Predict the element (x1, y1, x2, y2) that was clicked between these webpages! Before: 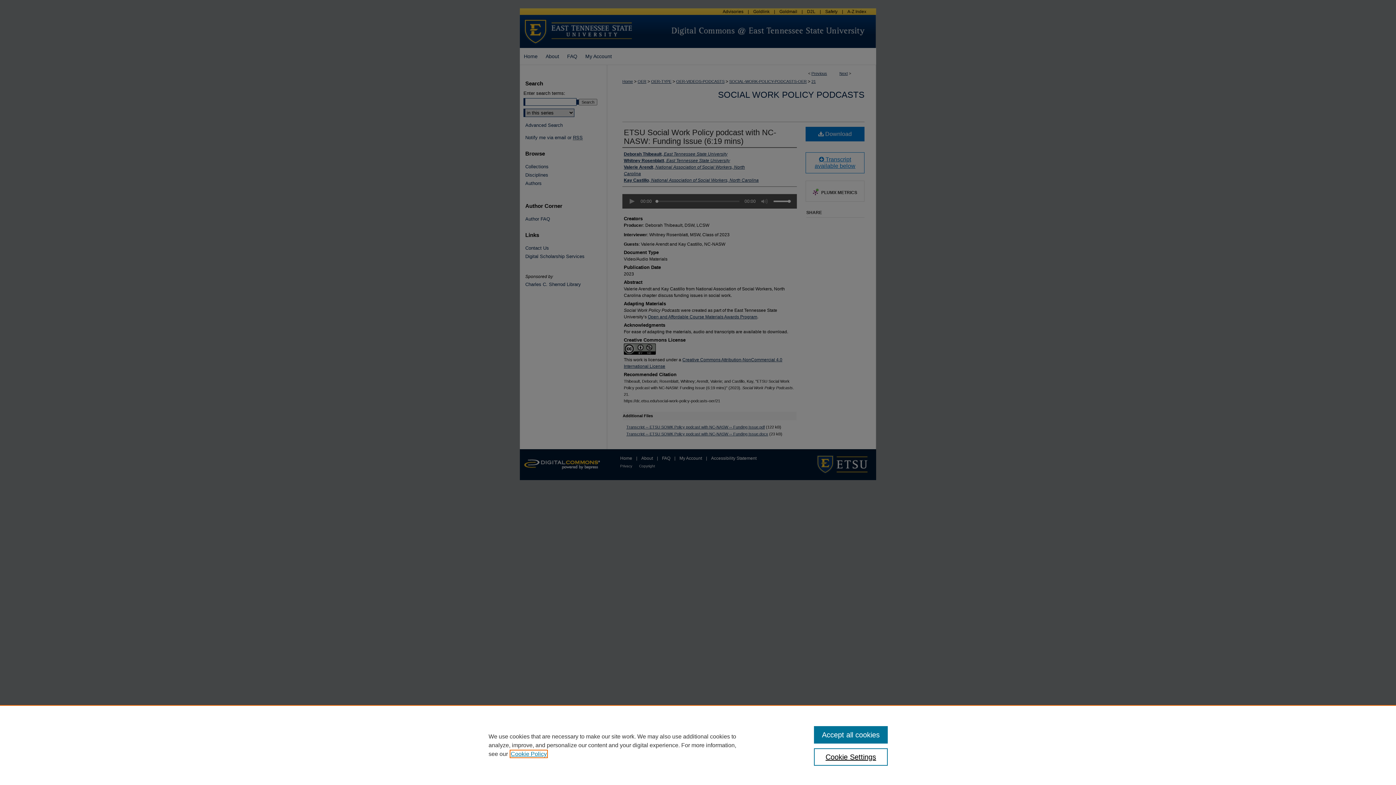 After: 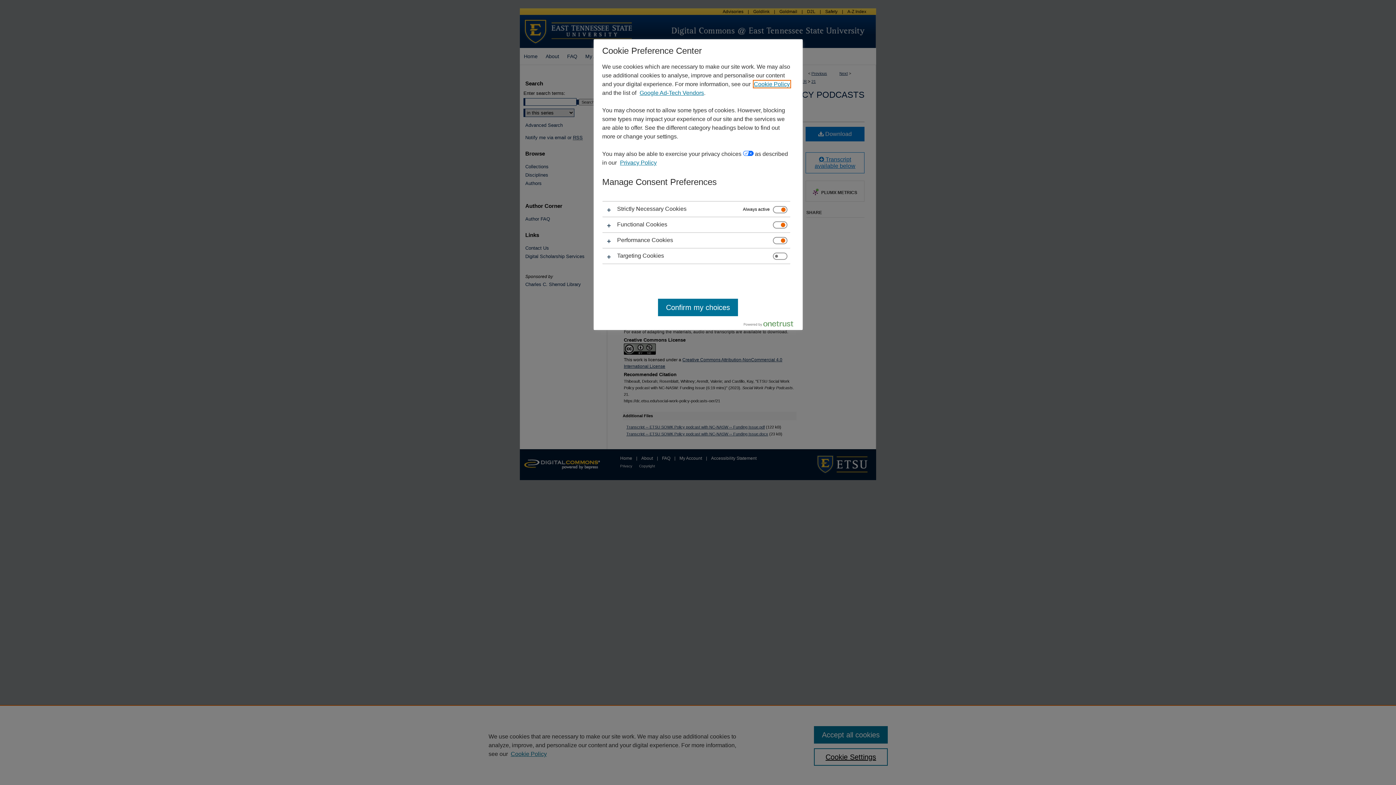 Action: bbox: (814, 748, 887, 766) label: Cookie Settings